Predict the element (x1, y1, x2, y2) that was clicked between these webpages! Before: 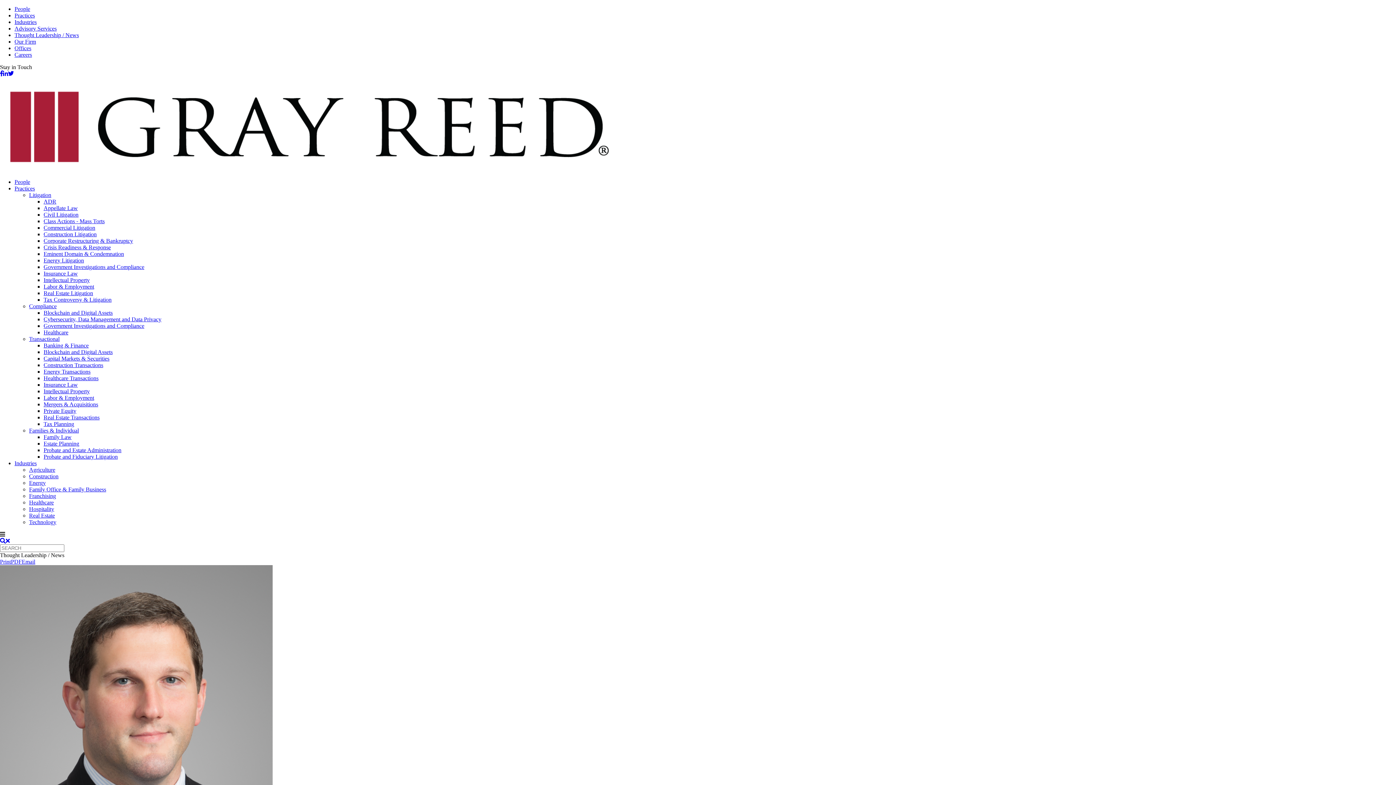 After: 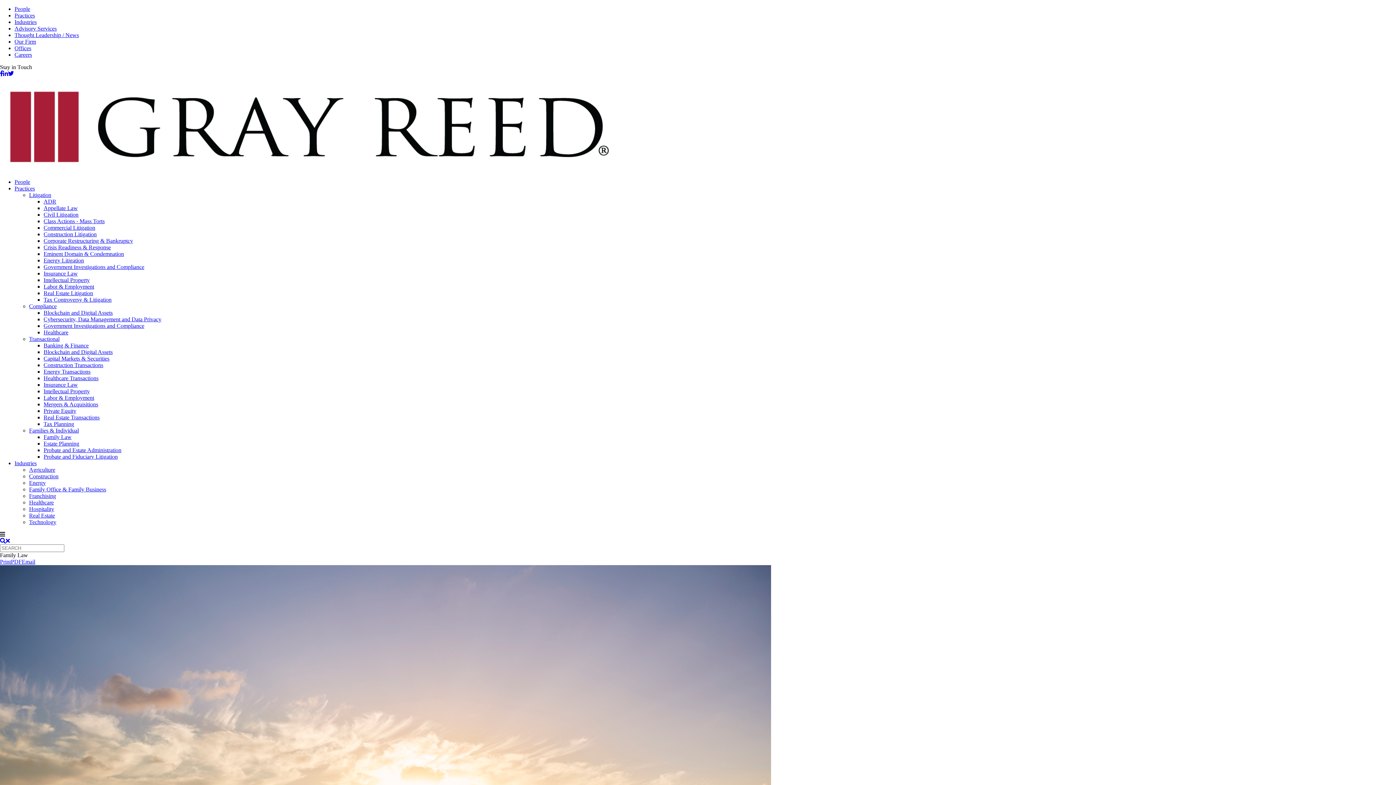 Action: label: Family Law bbox: (43, 434, 71, 440)